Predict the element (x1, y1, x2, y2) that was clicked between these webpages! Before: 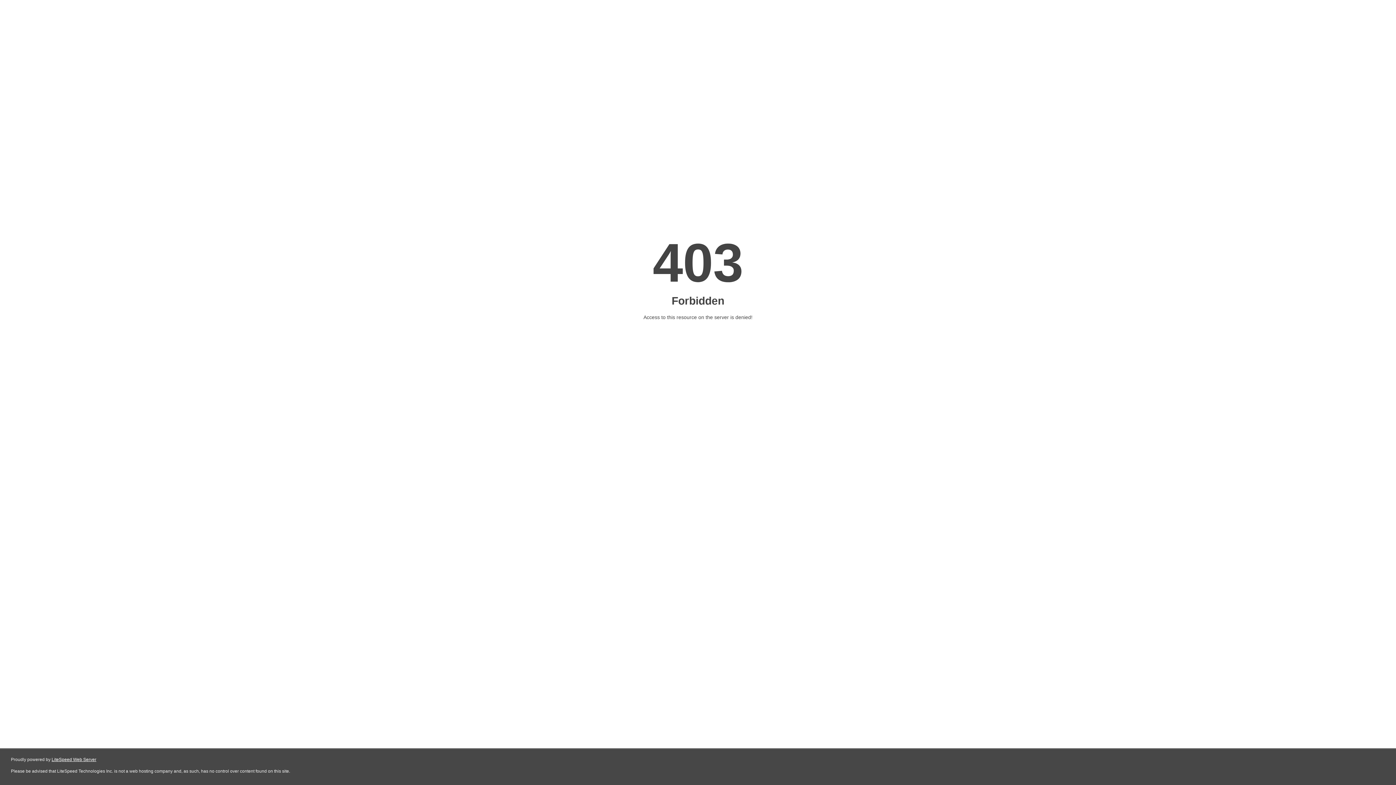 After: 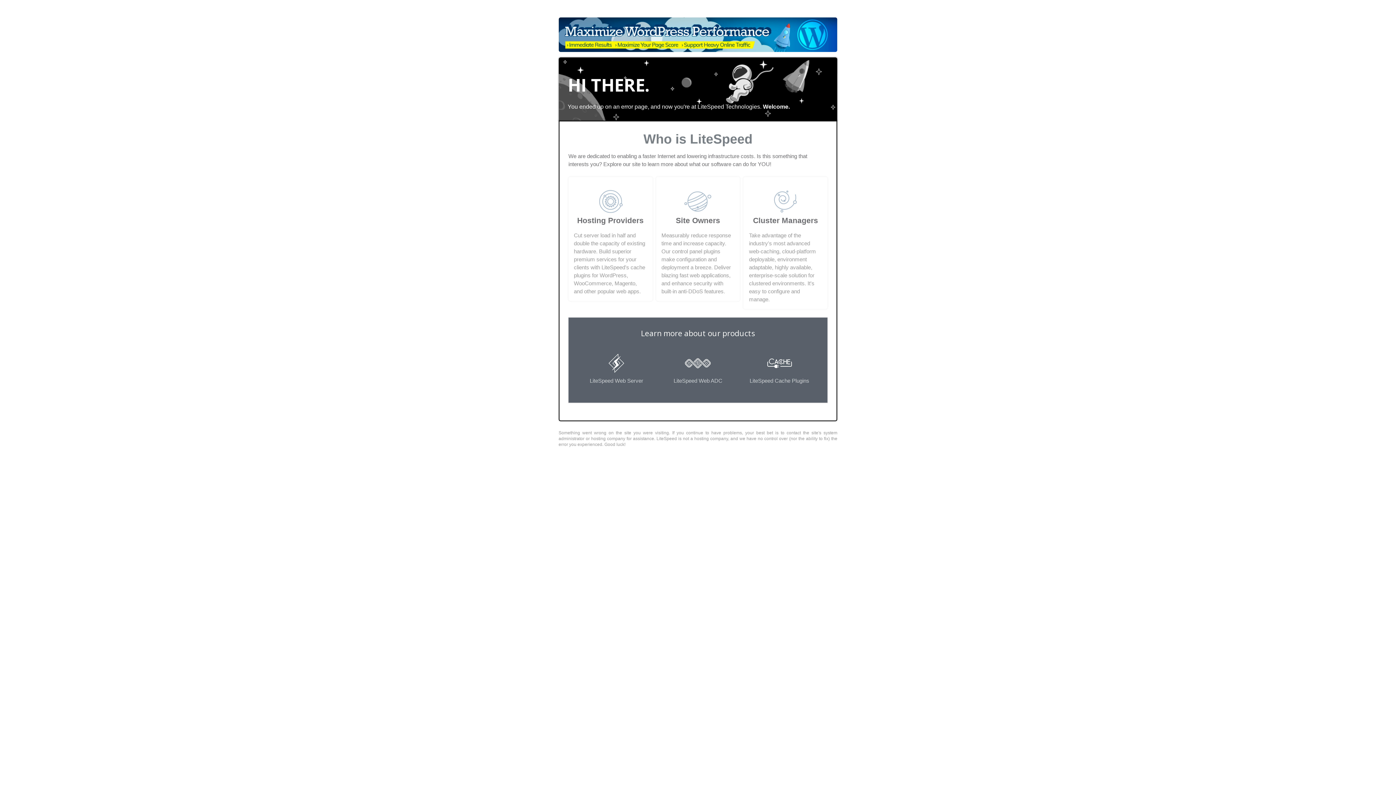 Action: bbox: (51, 757, 96, 762) label: LiteSpeed Web Server